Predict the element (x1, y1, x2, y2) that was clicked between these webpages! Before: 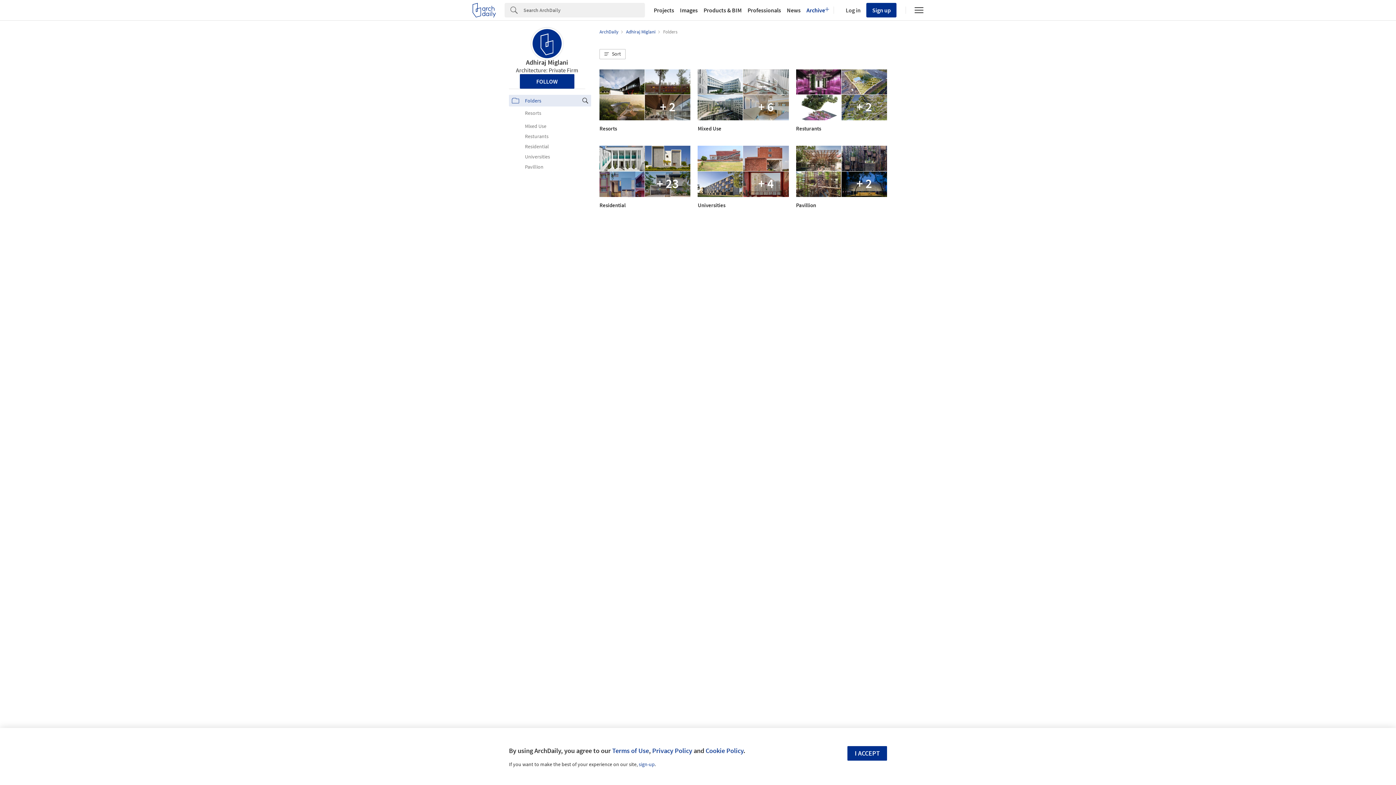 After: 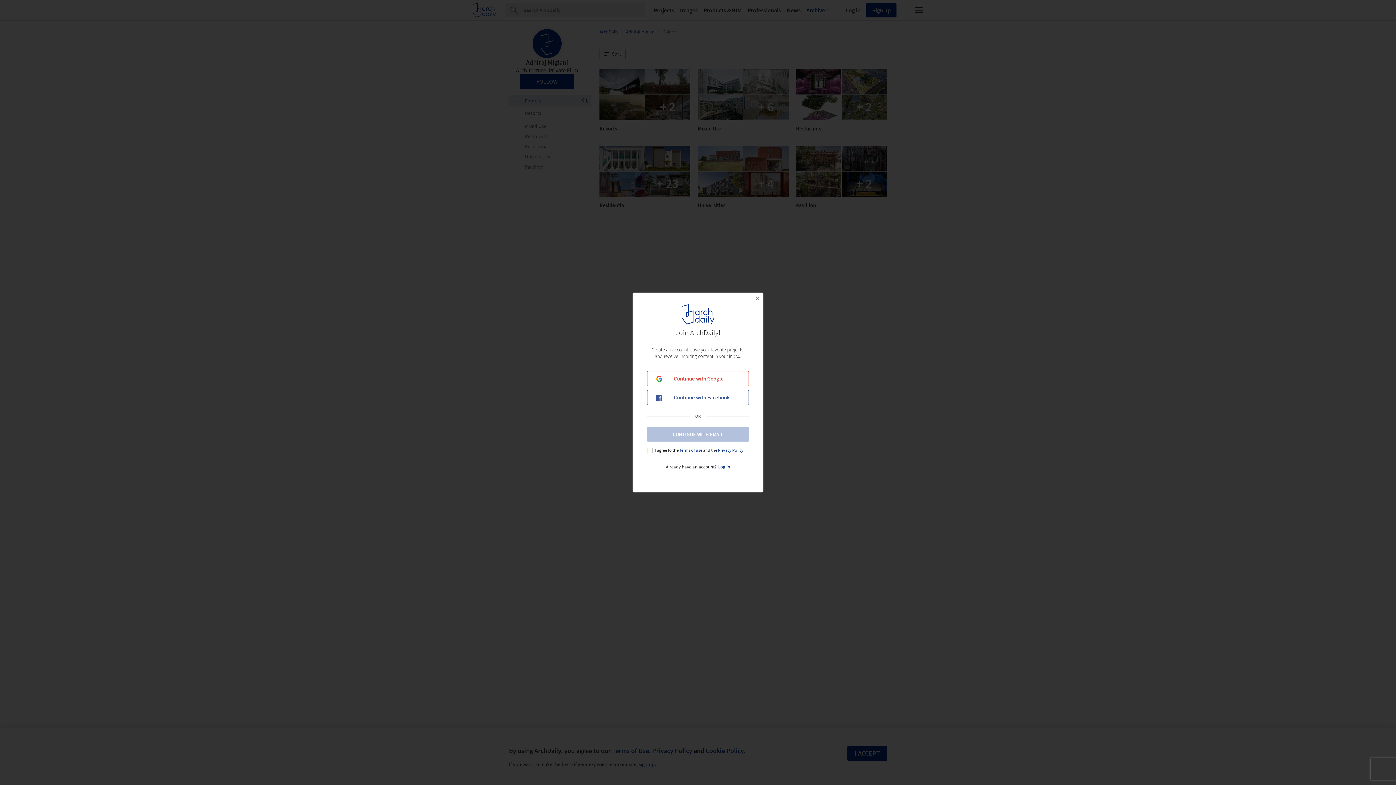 Action: bbox: (866, 2, 896, 17) label: Sign up